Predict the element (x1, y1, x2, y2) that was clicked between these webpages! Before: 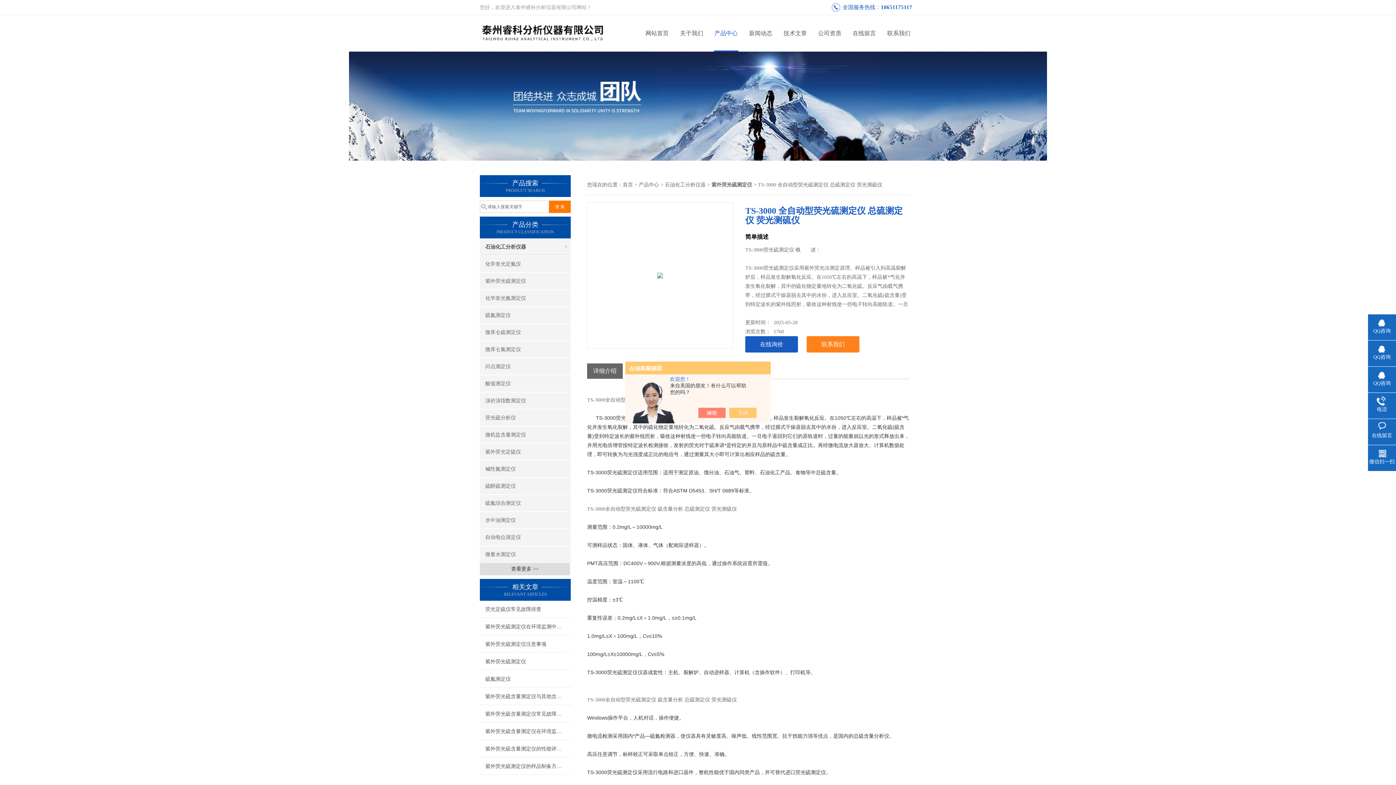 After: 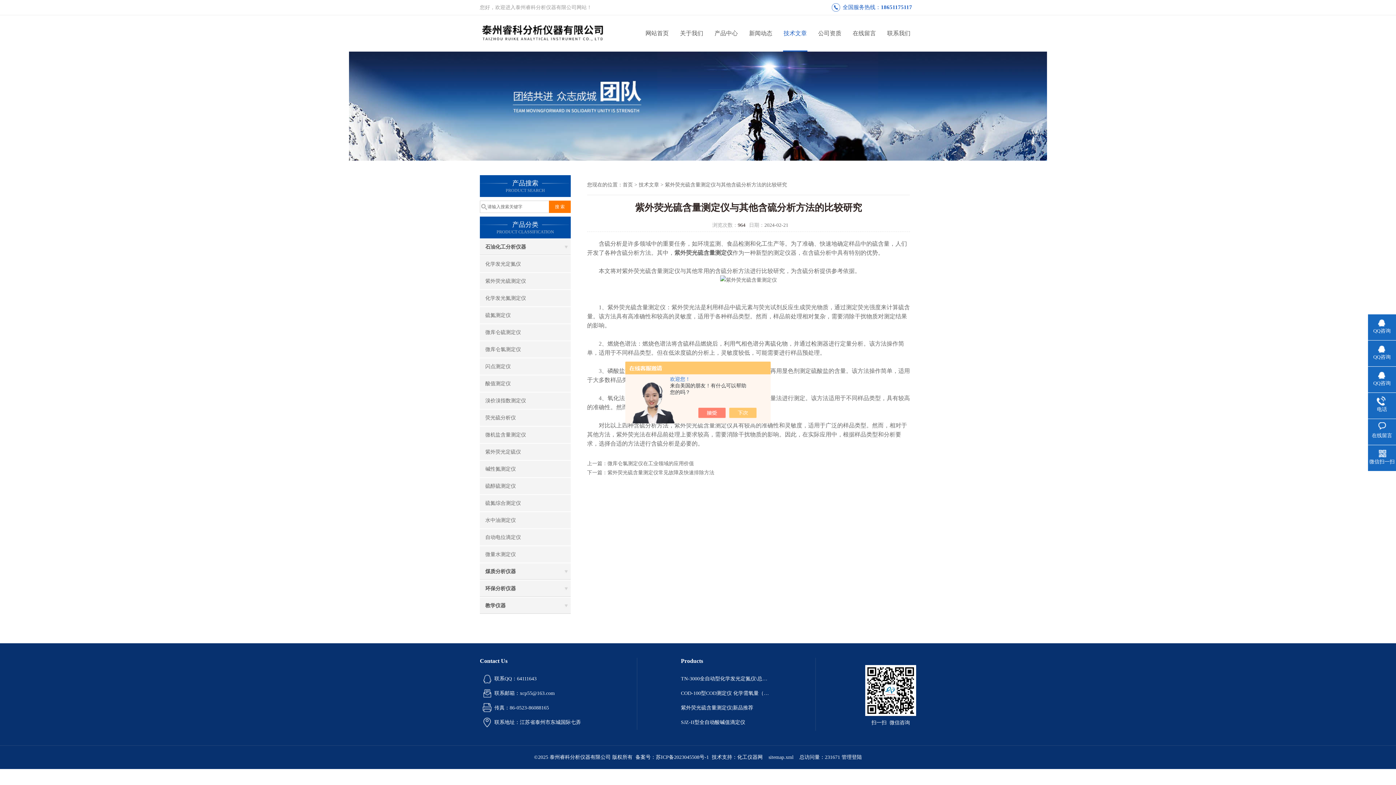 Action: bbox: (480, 688, 570, 705) label: 紫外荧光硫含量测定仪与其他含硫分析方法的比较研究